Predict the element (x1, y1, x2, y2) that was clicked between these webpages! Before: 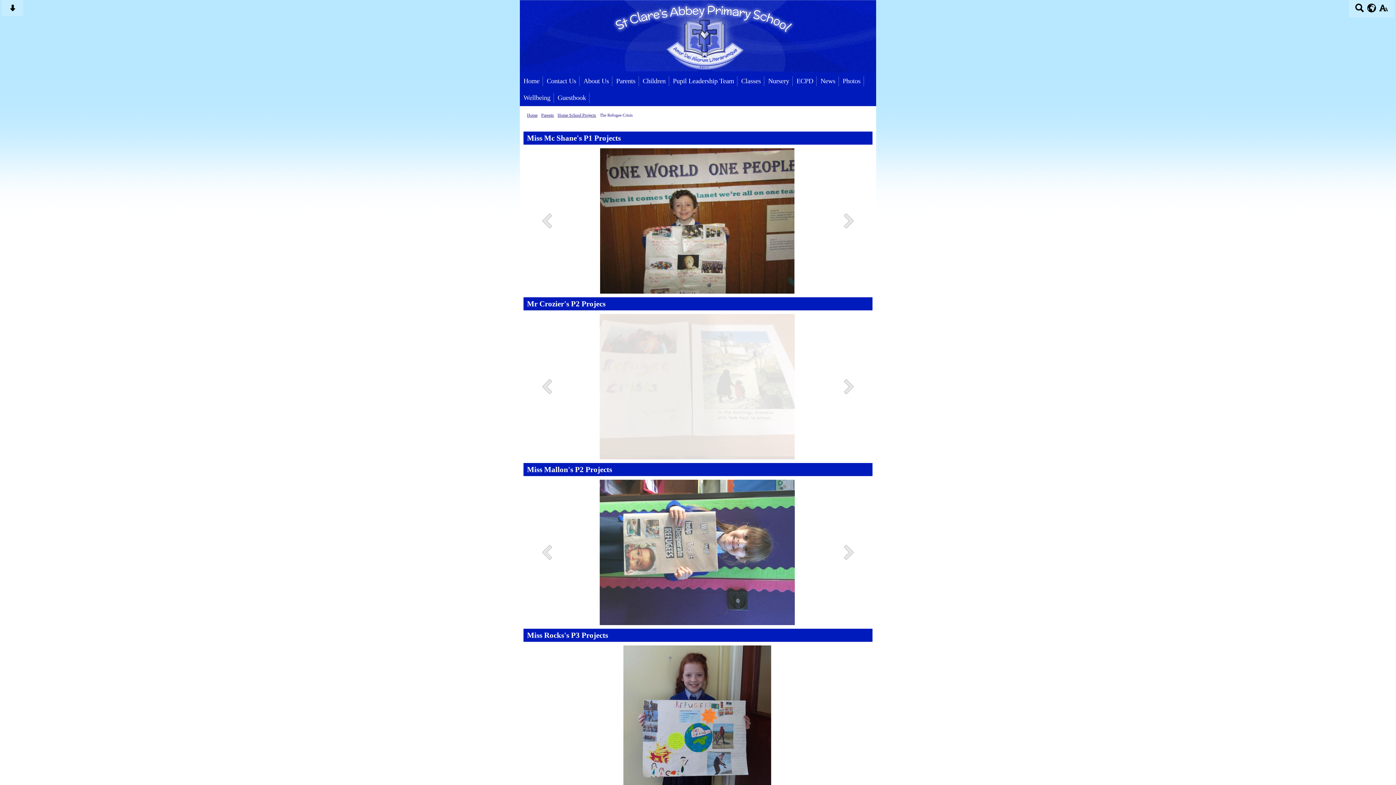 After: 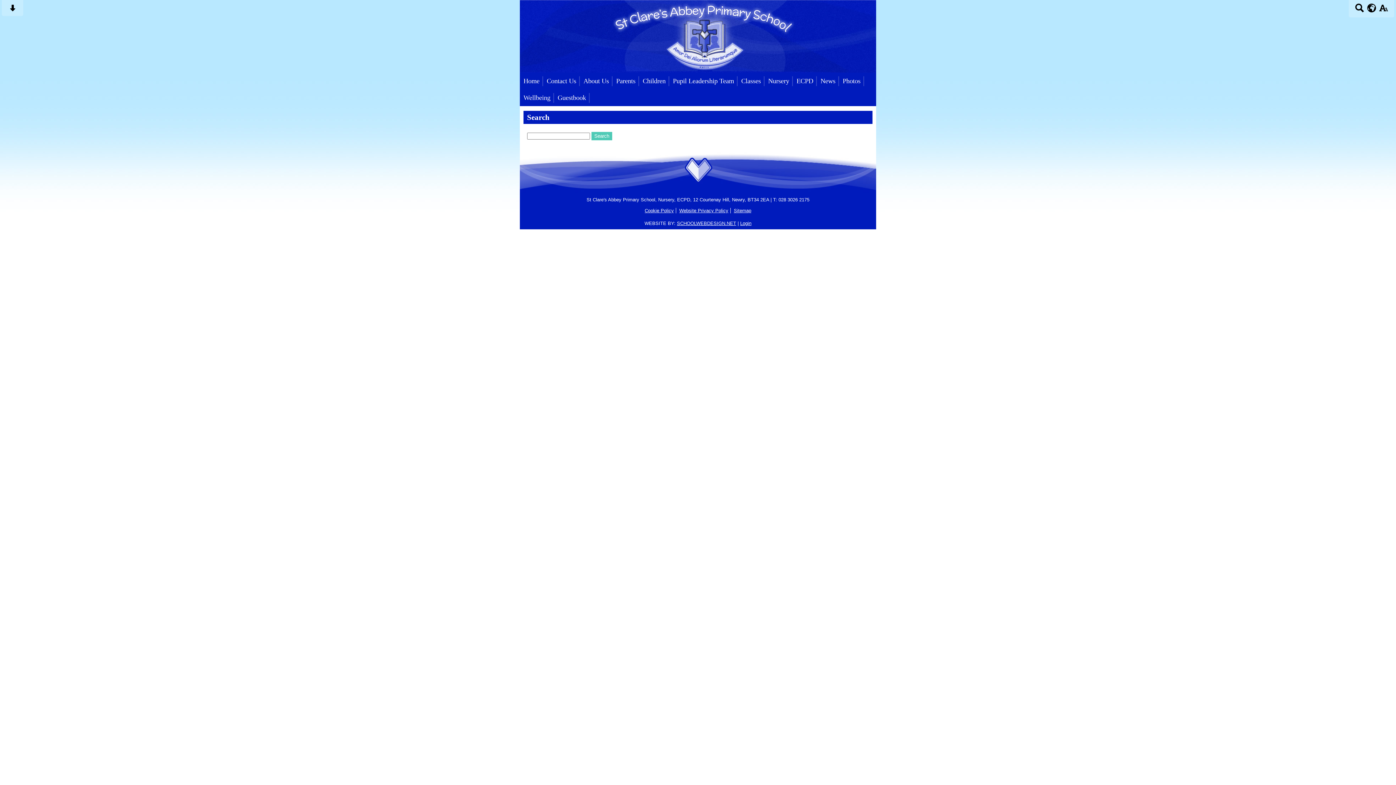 Action: bbox: (1354, 7, 1365, 13)